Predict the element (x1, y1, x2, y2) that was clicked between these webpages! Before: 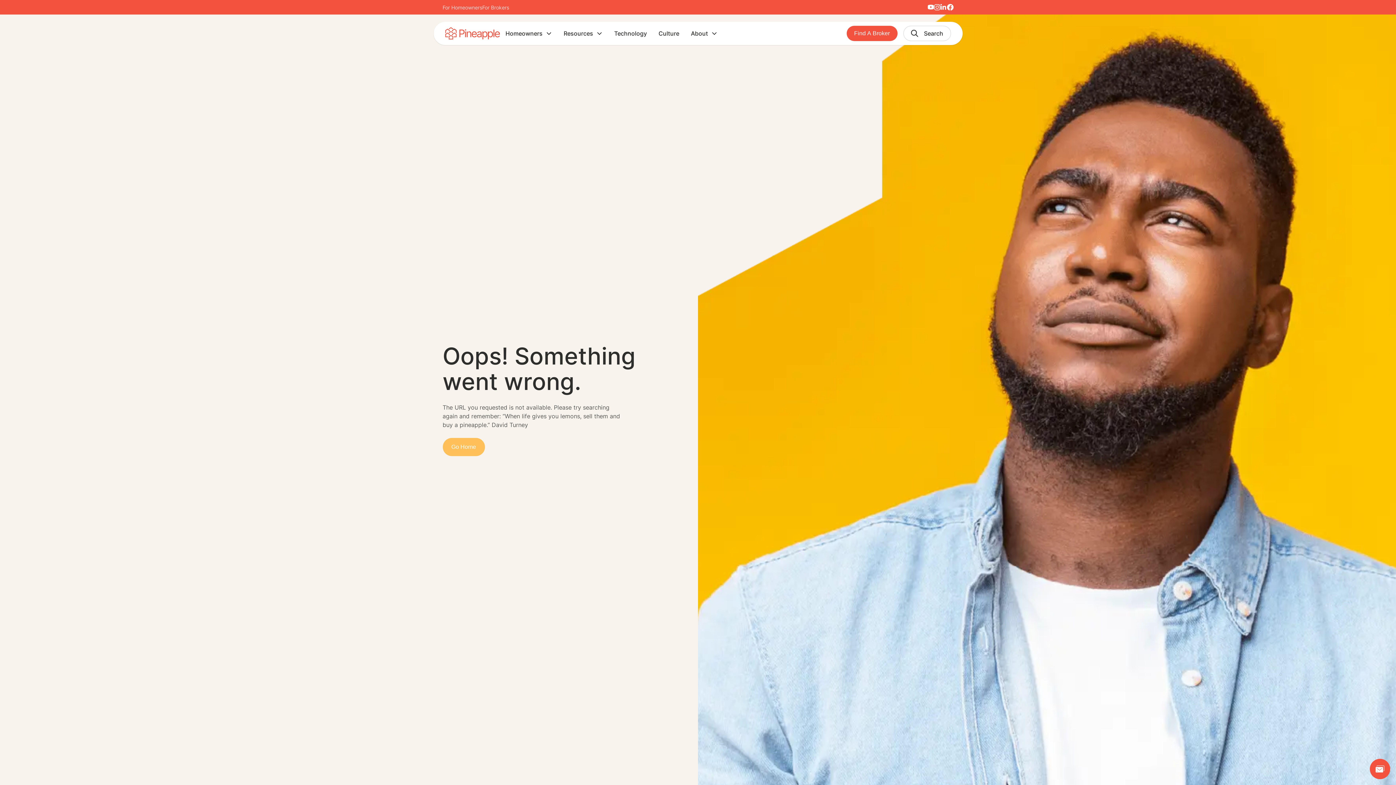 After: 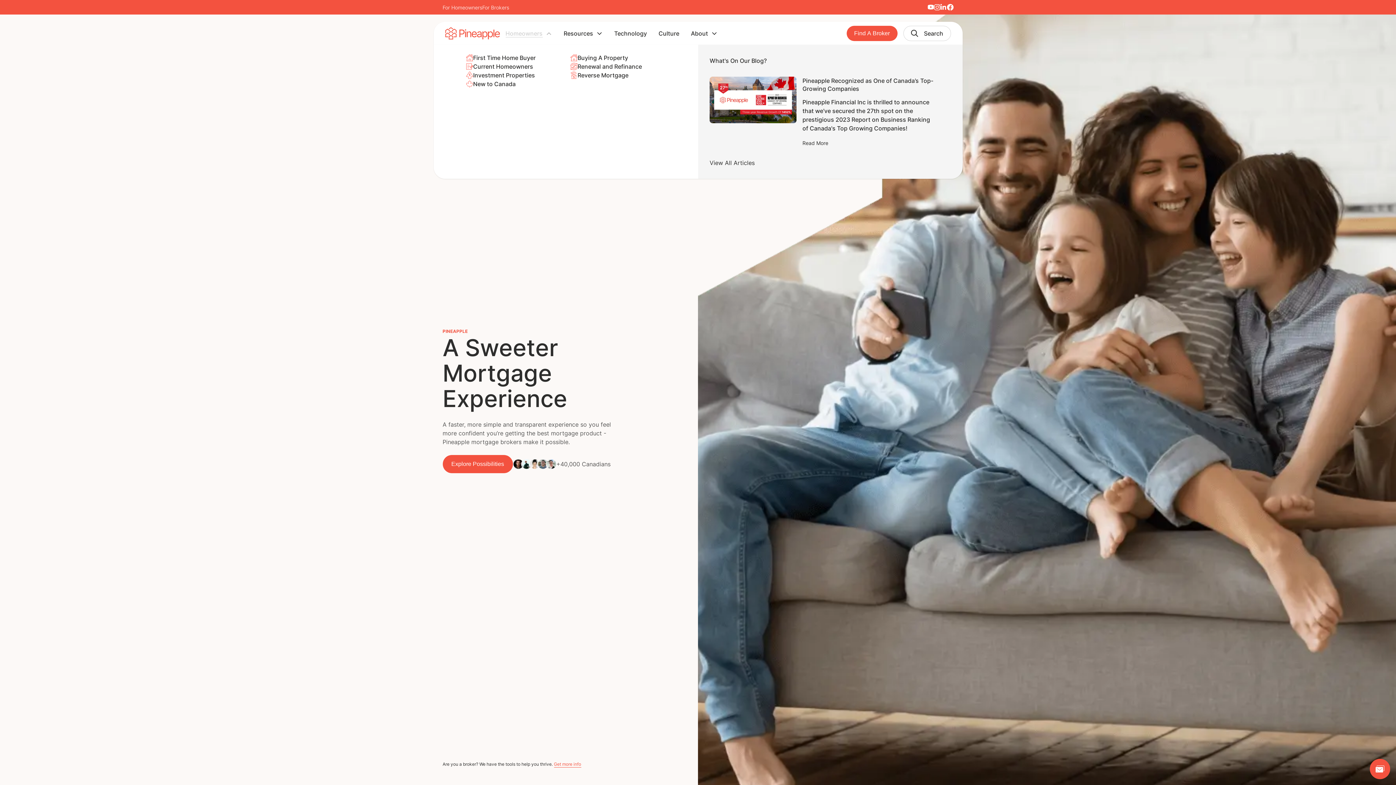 Action: label: Homeowners bbox: (505, 29, 542, 37)